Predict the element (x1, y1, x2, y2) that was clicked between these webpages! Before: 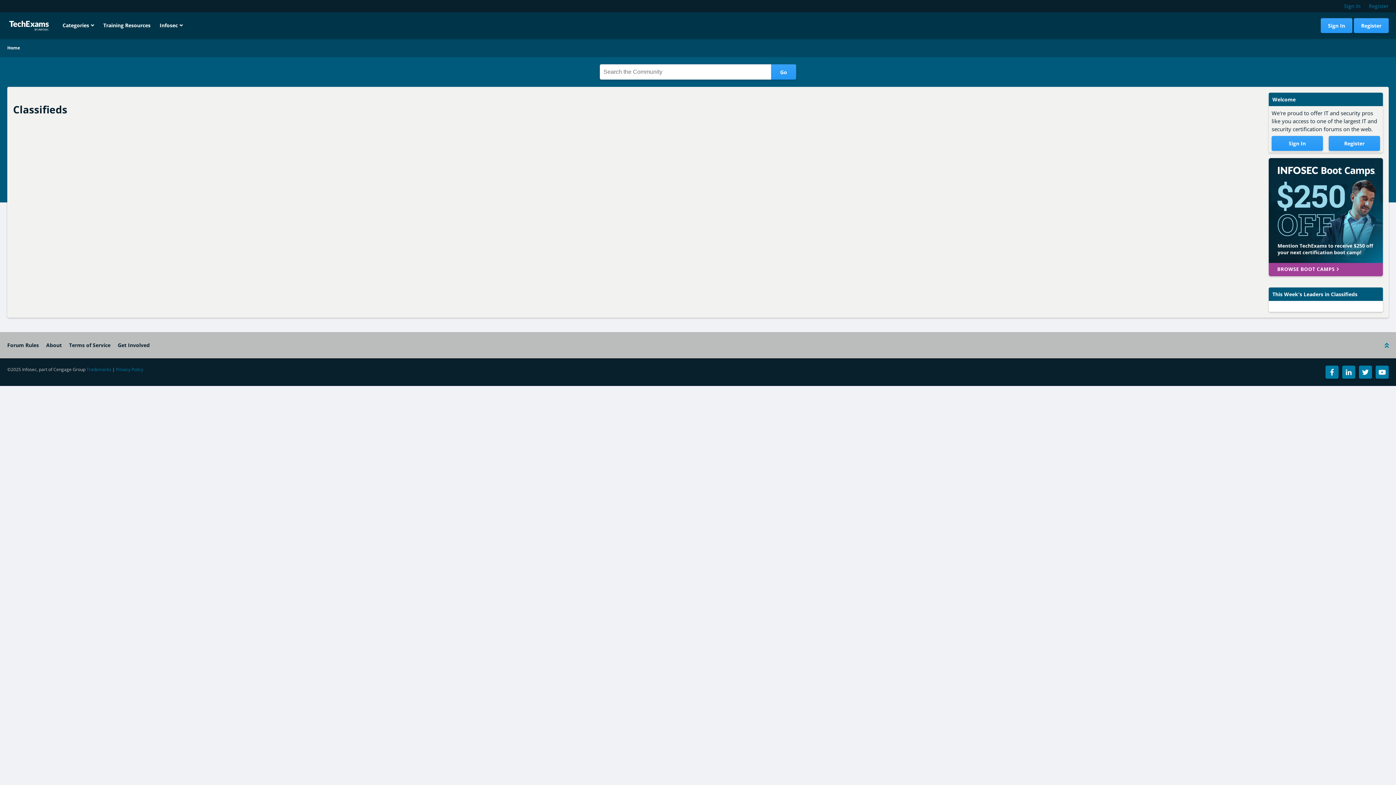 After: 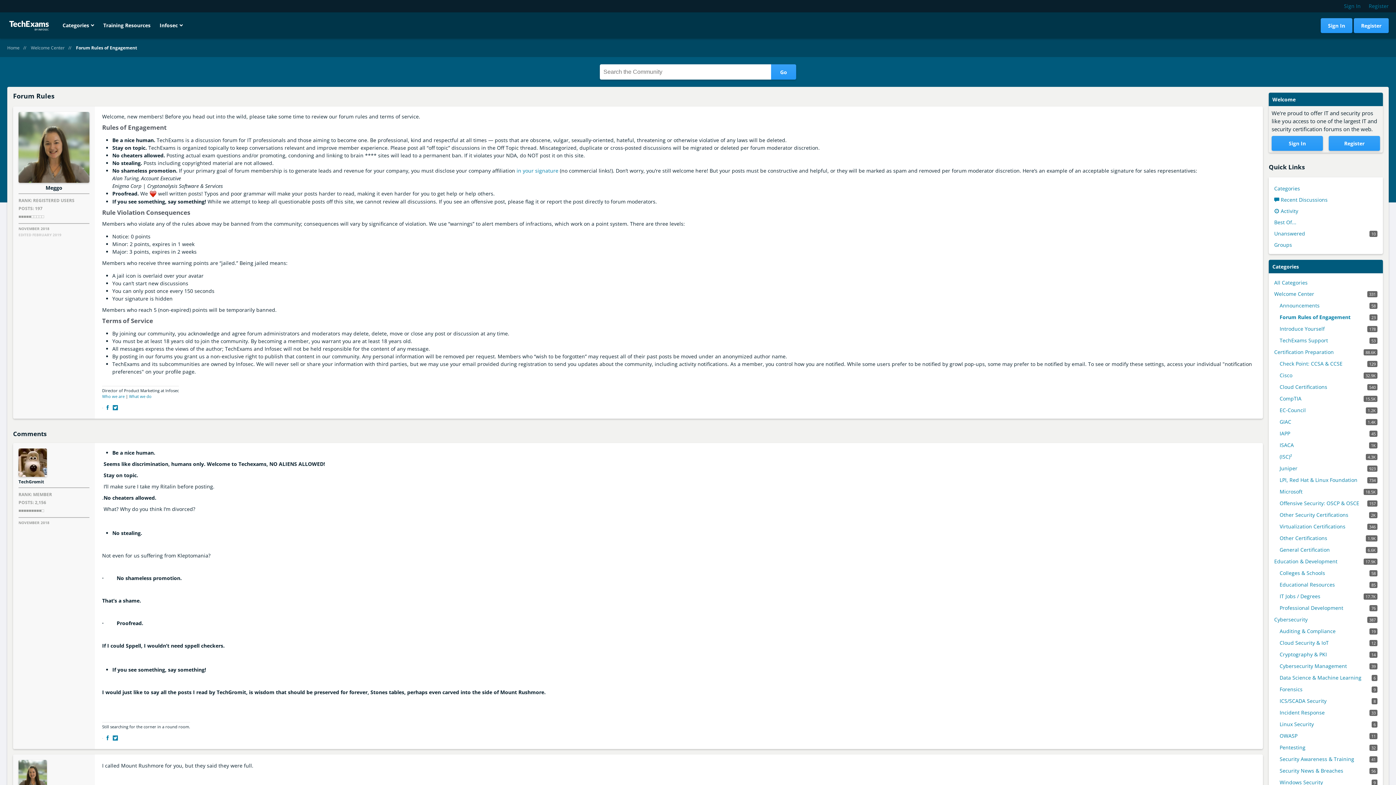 Action: label: Forum Rules bbox: (7, 341, 38, 348)